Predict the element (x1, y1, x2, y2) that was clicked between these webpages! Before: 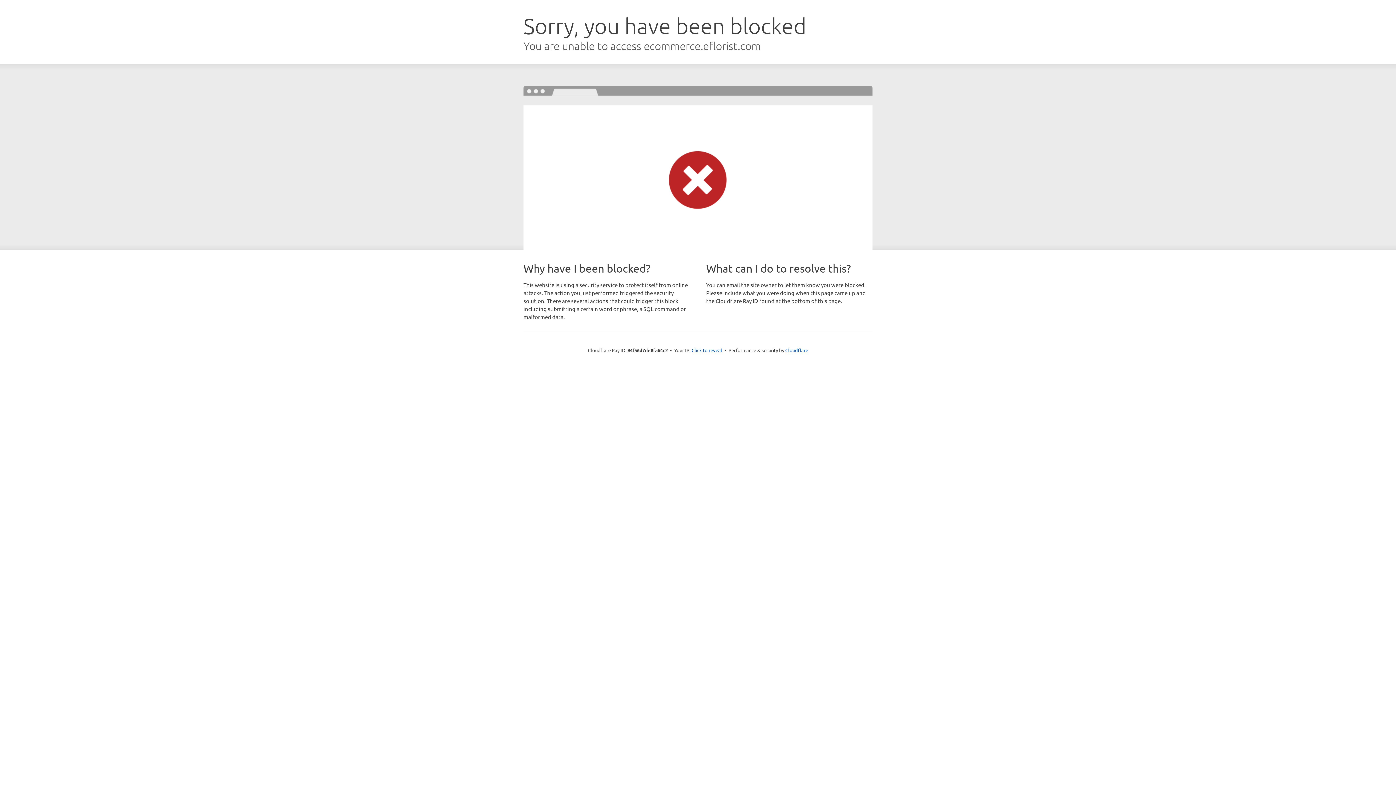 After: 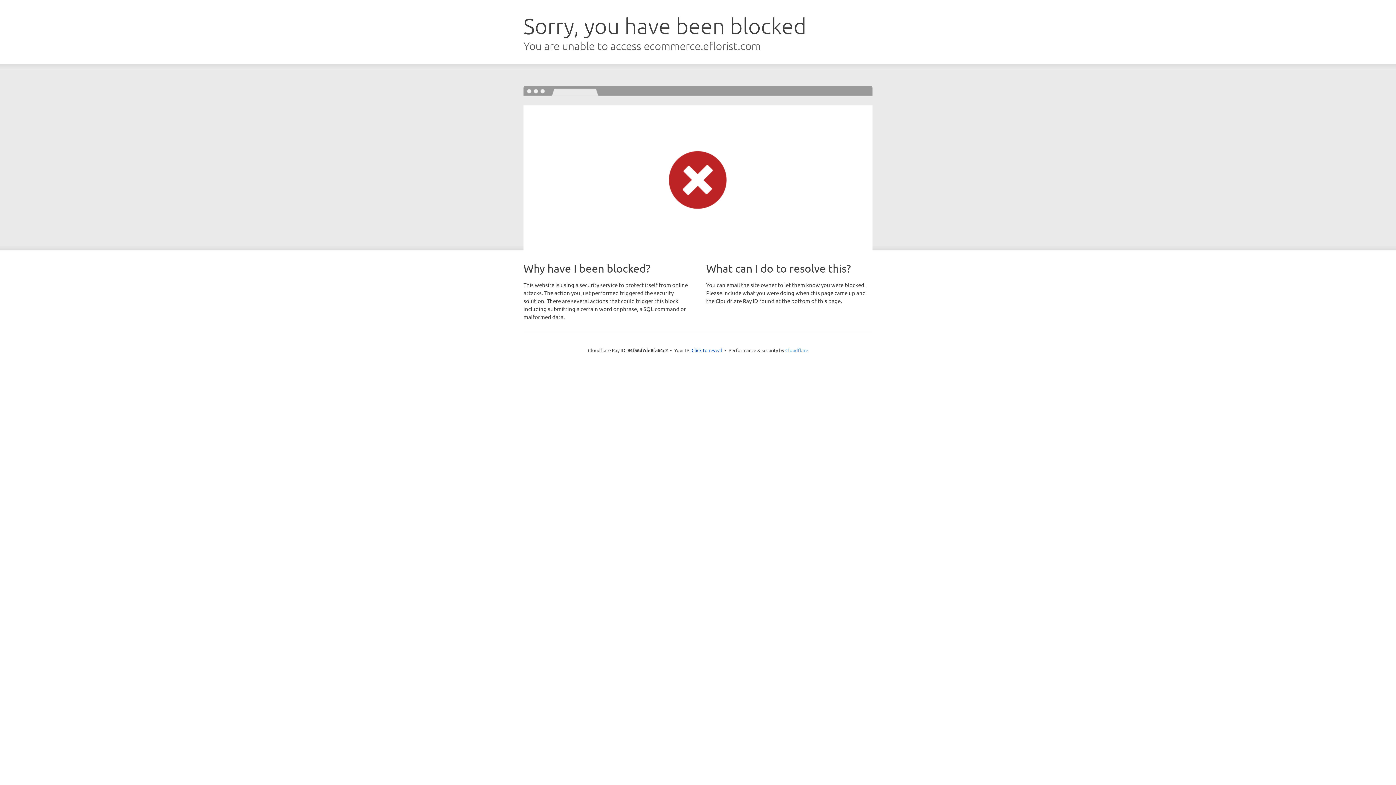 Action: bbox: (785, 347, 808, 353) label: Cloudflare